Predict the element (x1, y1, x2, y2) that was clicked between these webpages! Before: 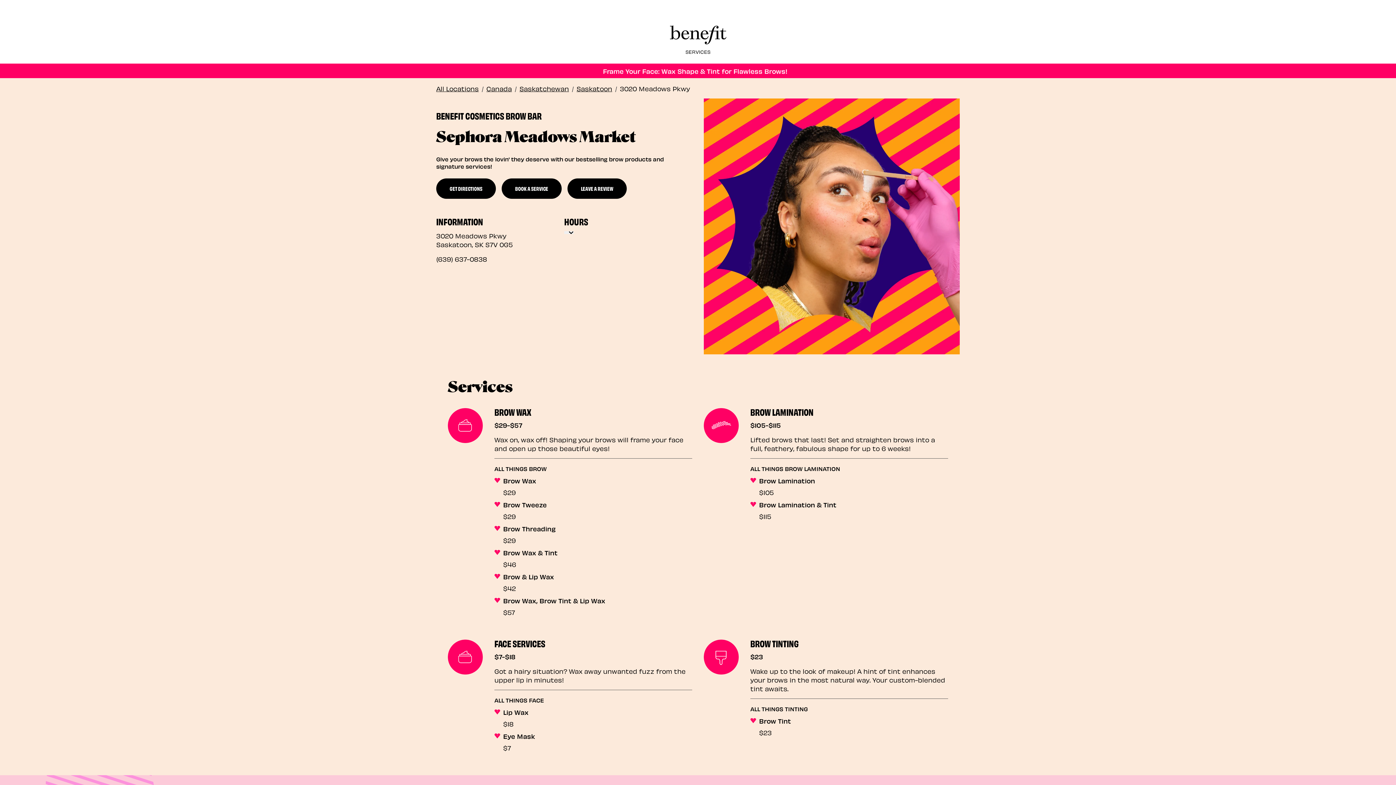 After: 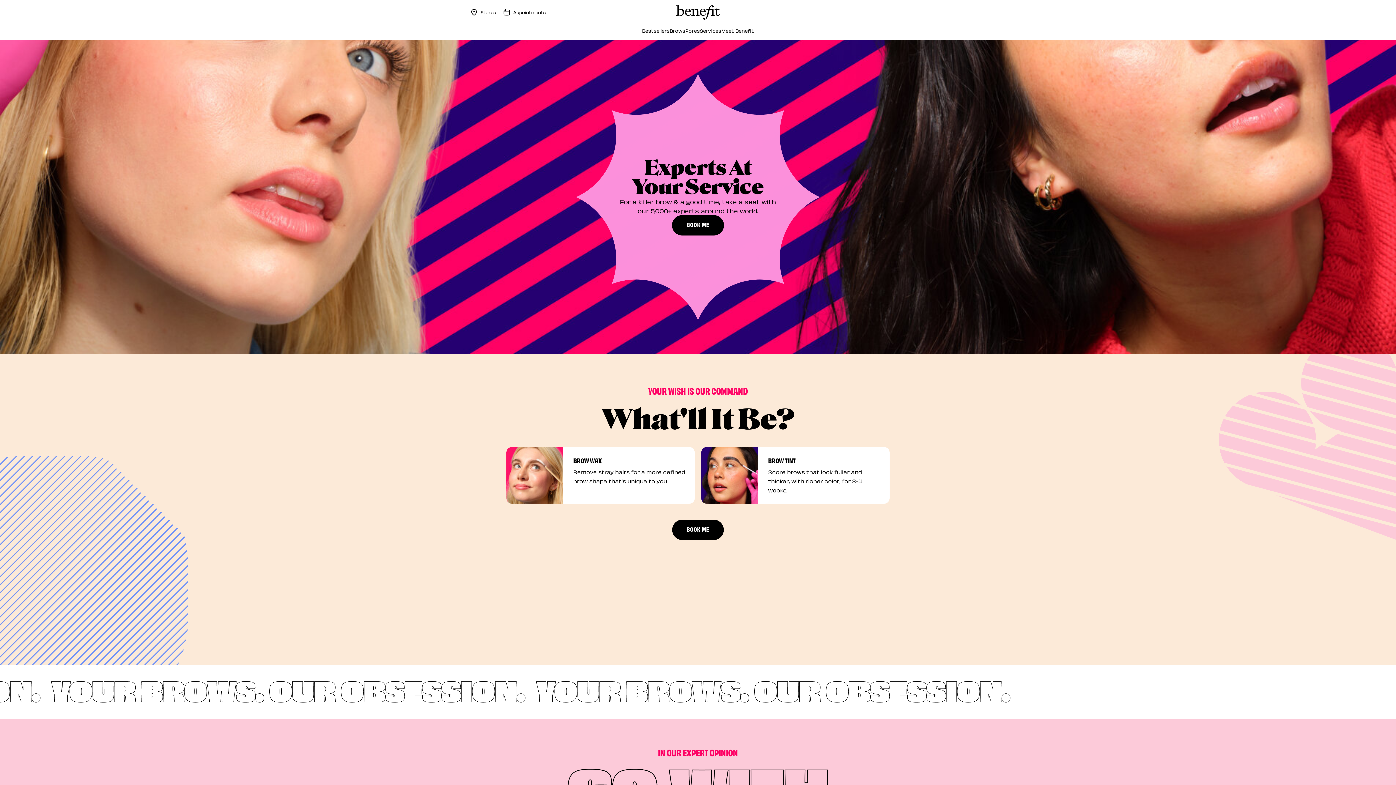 Action: label: SERVICES bbox: (685, 47, 710, 60)